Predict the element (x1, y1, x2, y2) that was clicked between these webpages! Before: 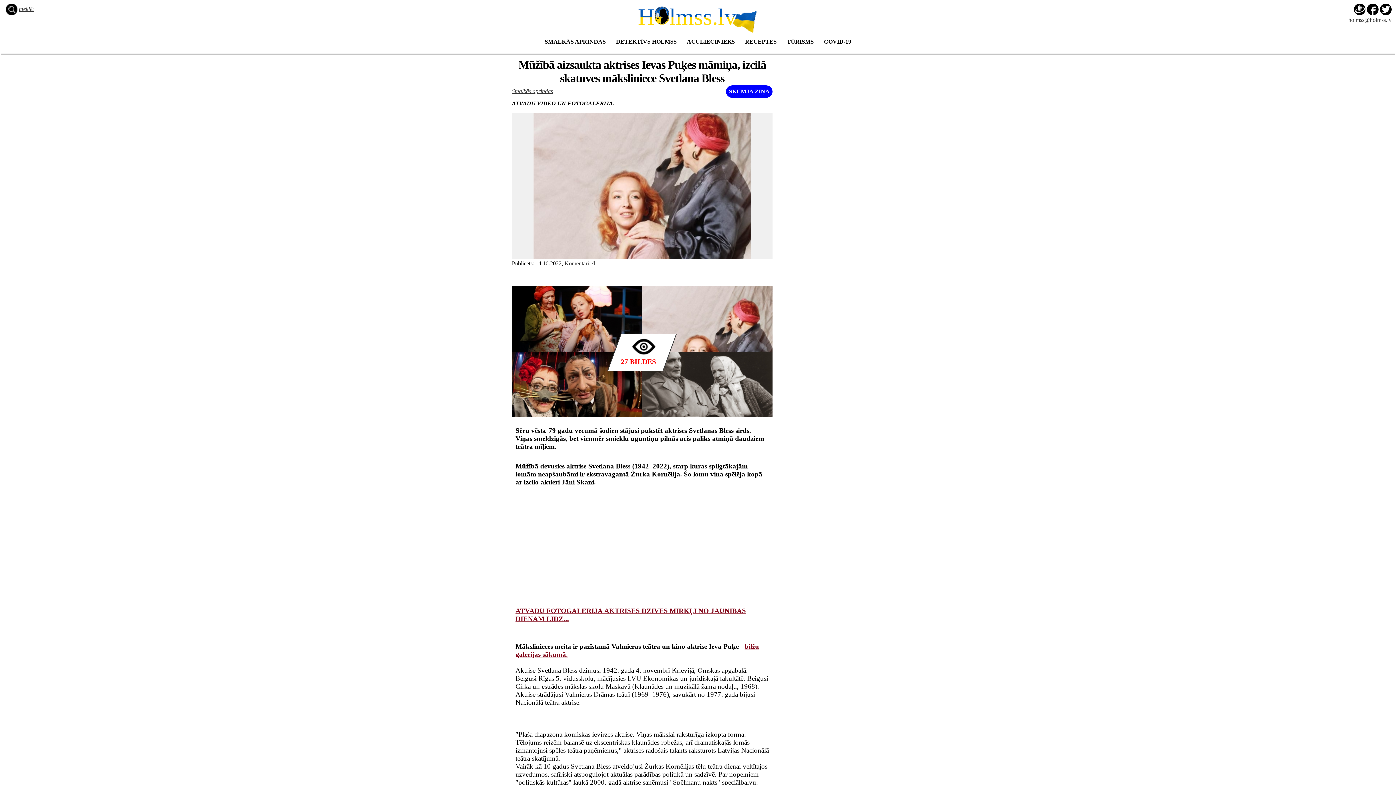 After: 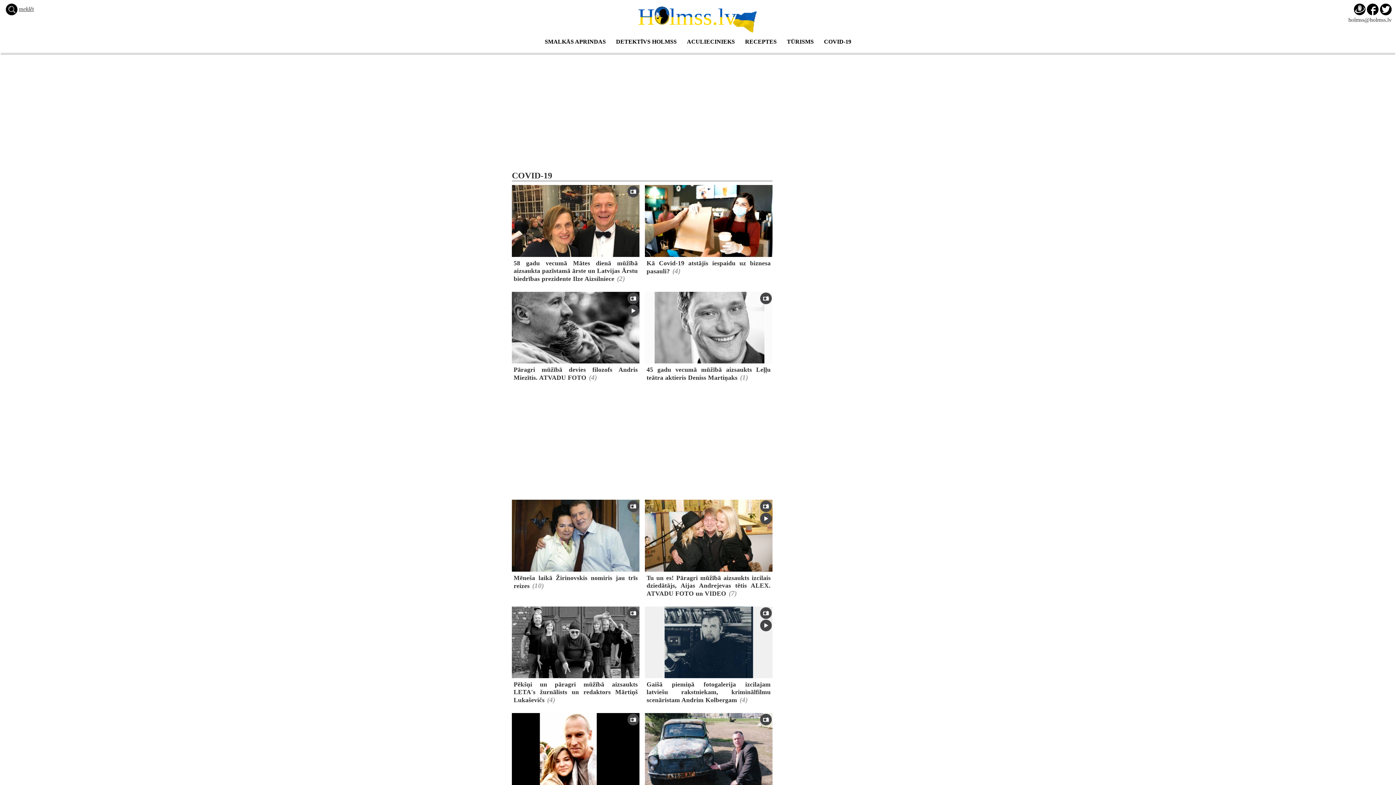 Action: bbox: (824, 38, 851, 44) label: COVID-19